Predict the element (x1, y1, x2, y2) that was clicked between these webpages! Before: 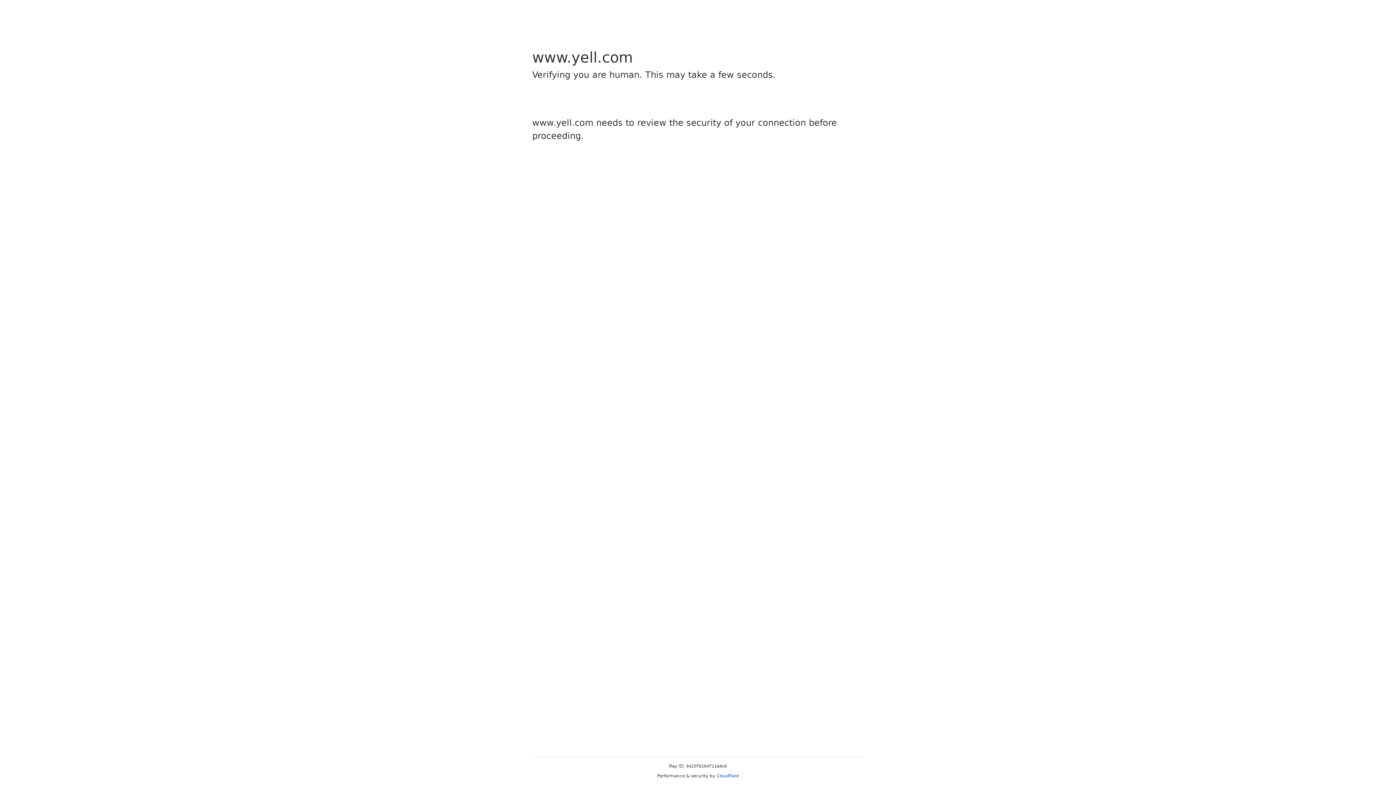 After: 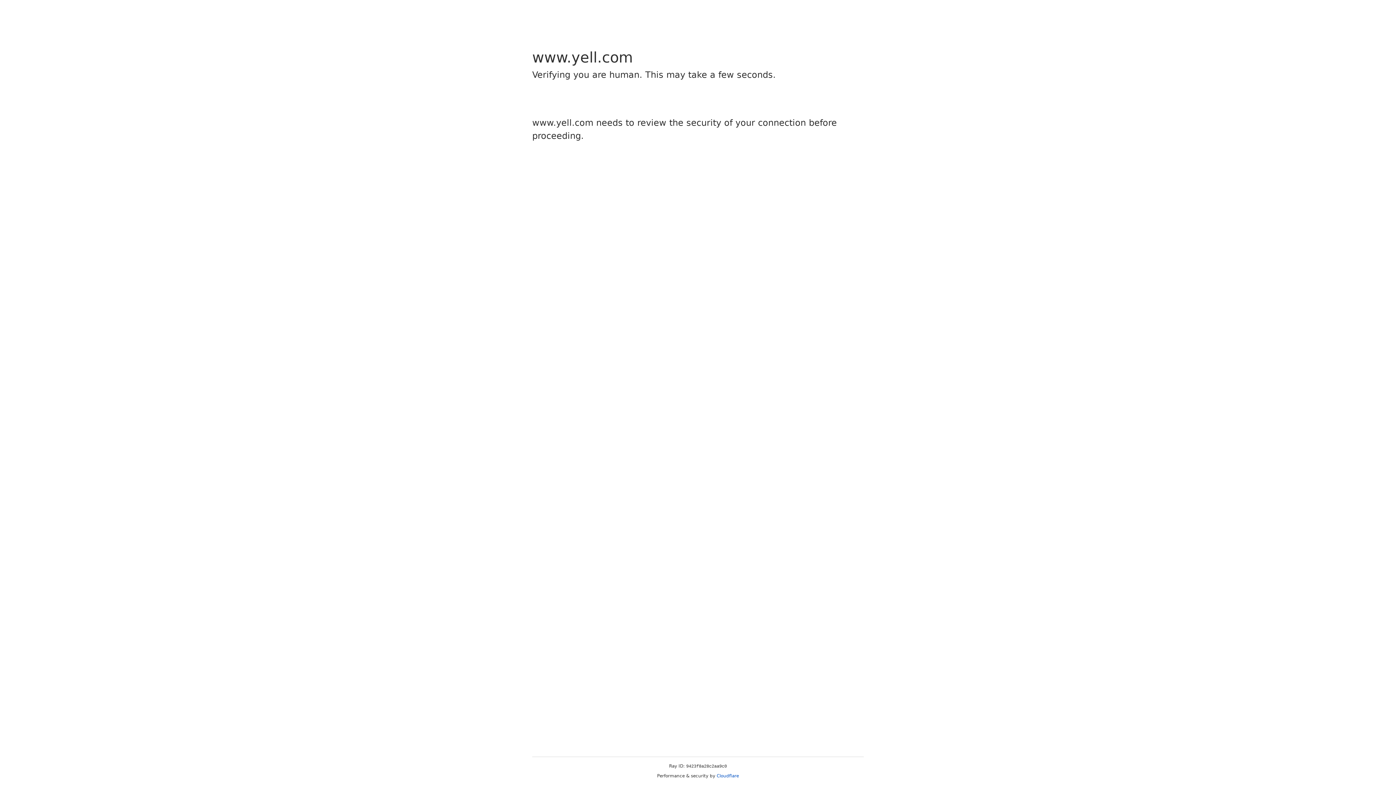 Action: label: Cloudflare bbox: (716, 773, 739, 778)